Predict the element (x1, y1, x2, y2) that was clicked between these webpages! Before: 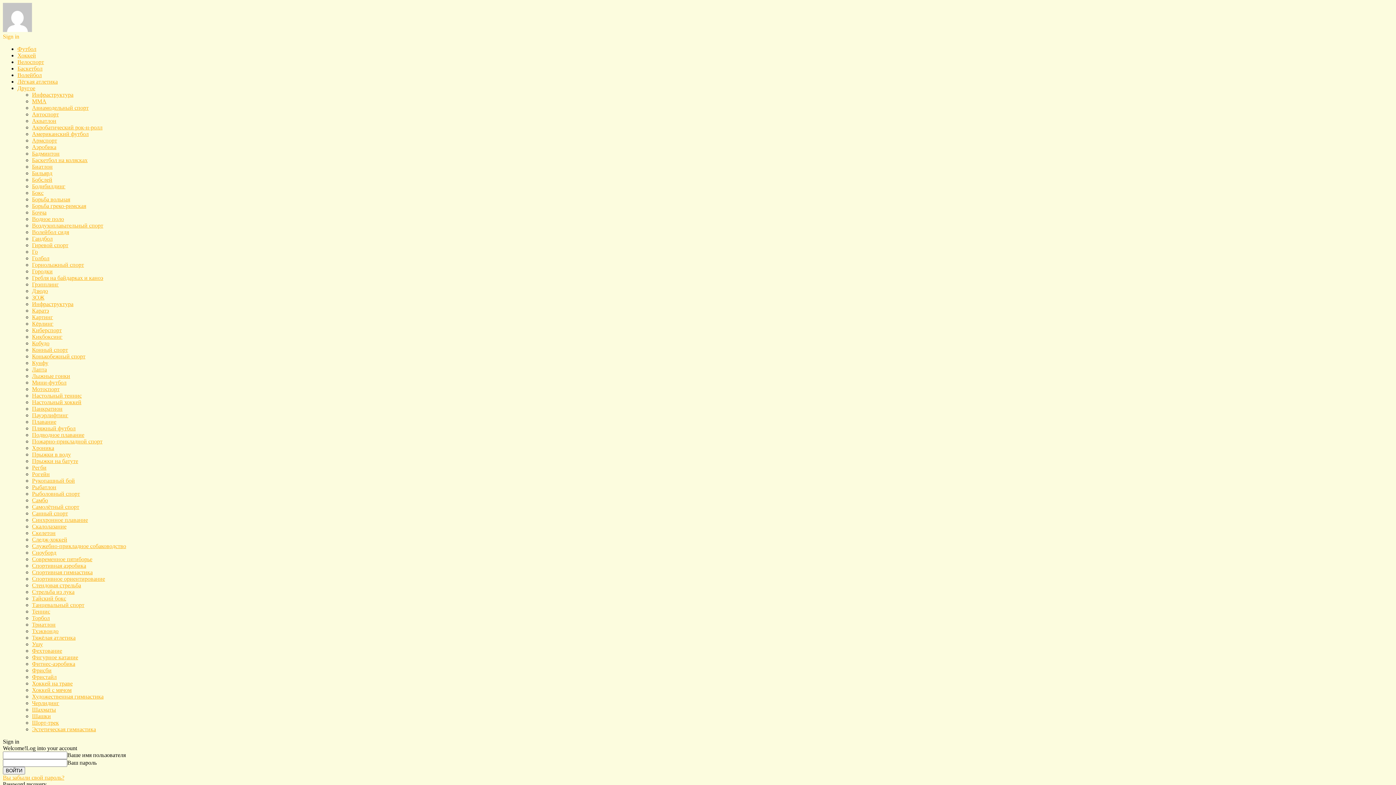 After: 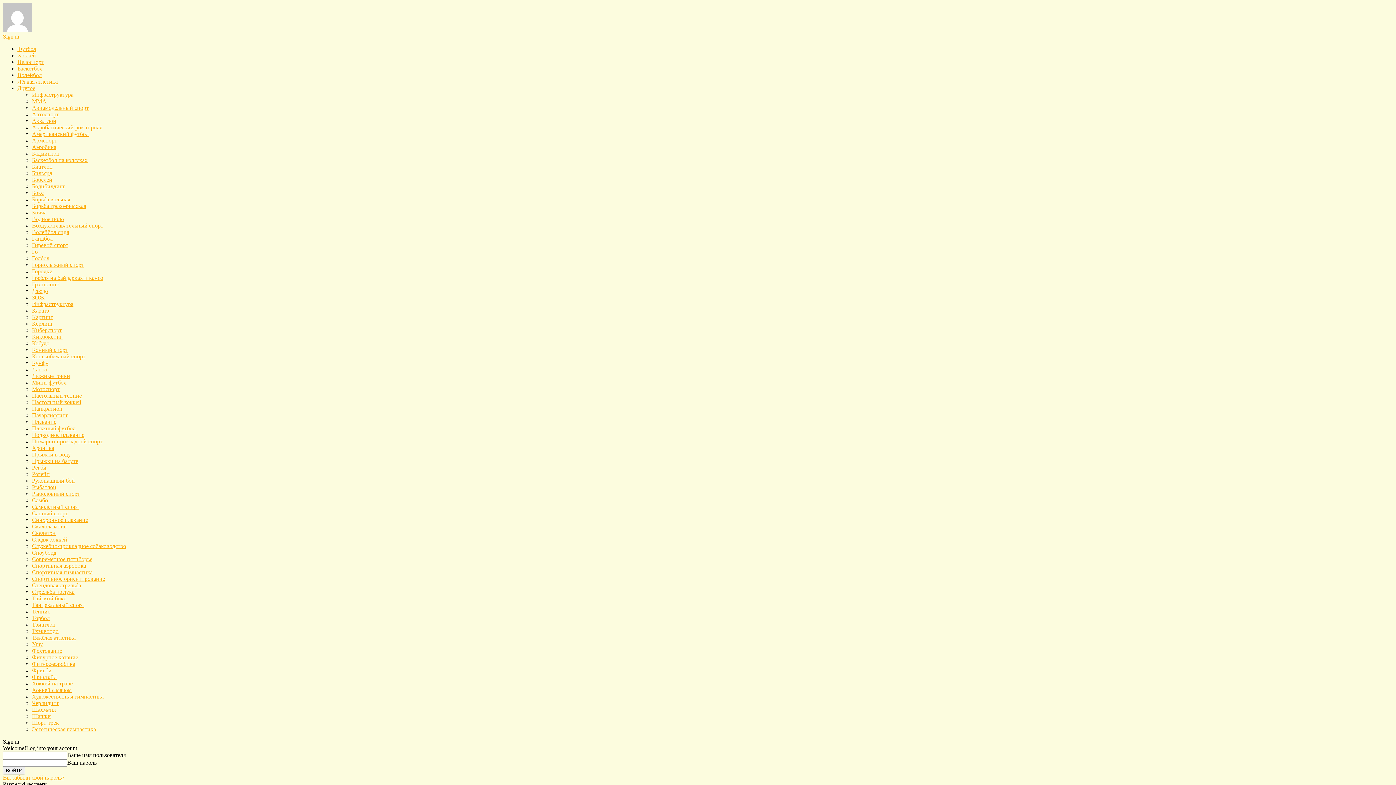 Action: bbox: (32, 700, 59, 706) label: Черлидинг